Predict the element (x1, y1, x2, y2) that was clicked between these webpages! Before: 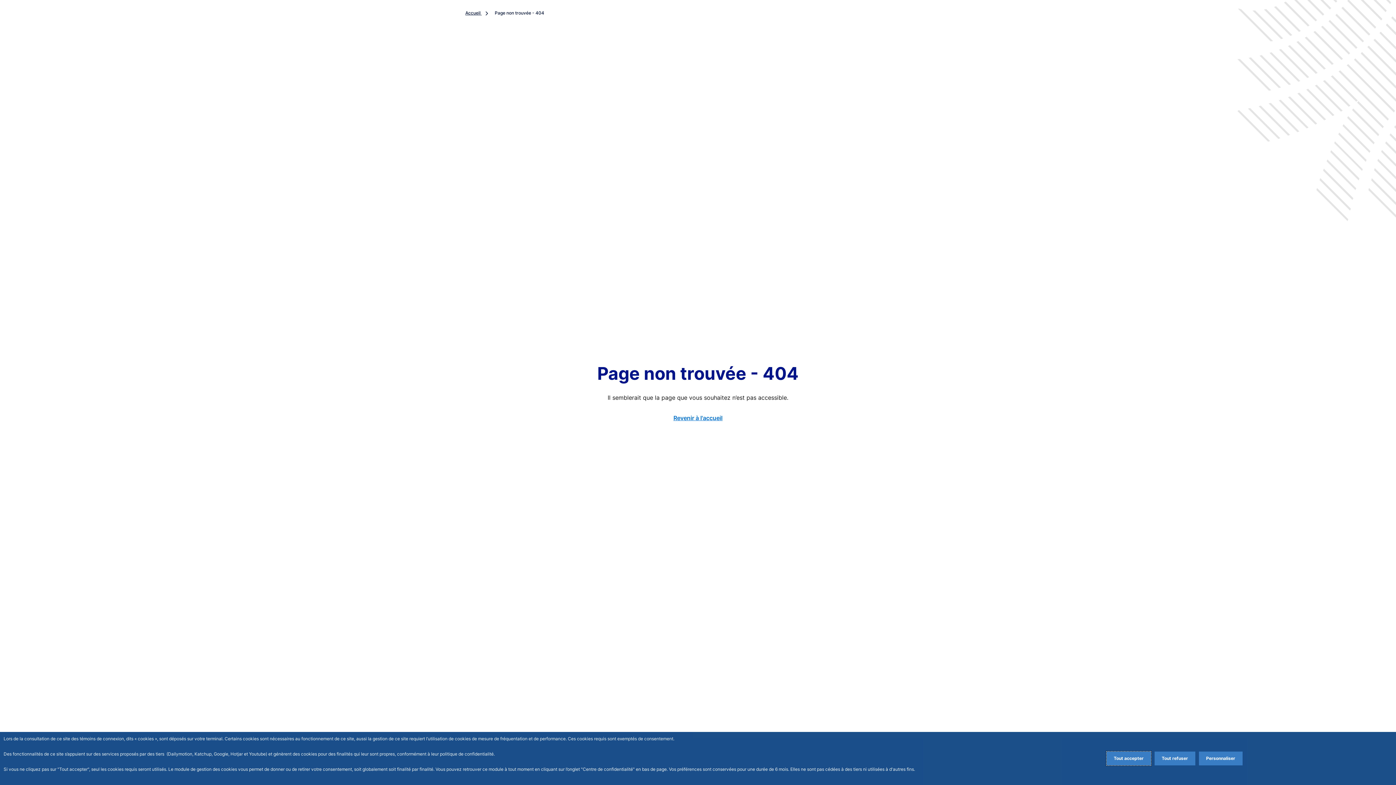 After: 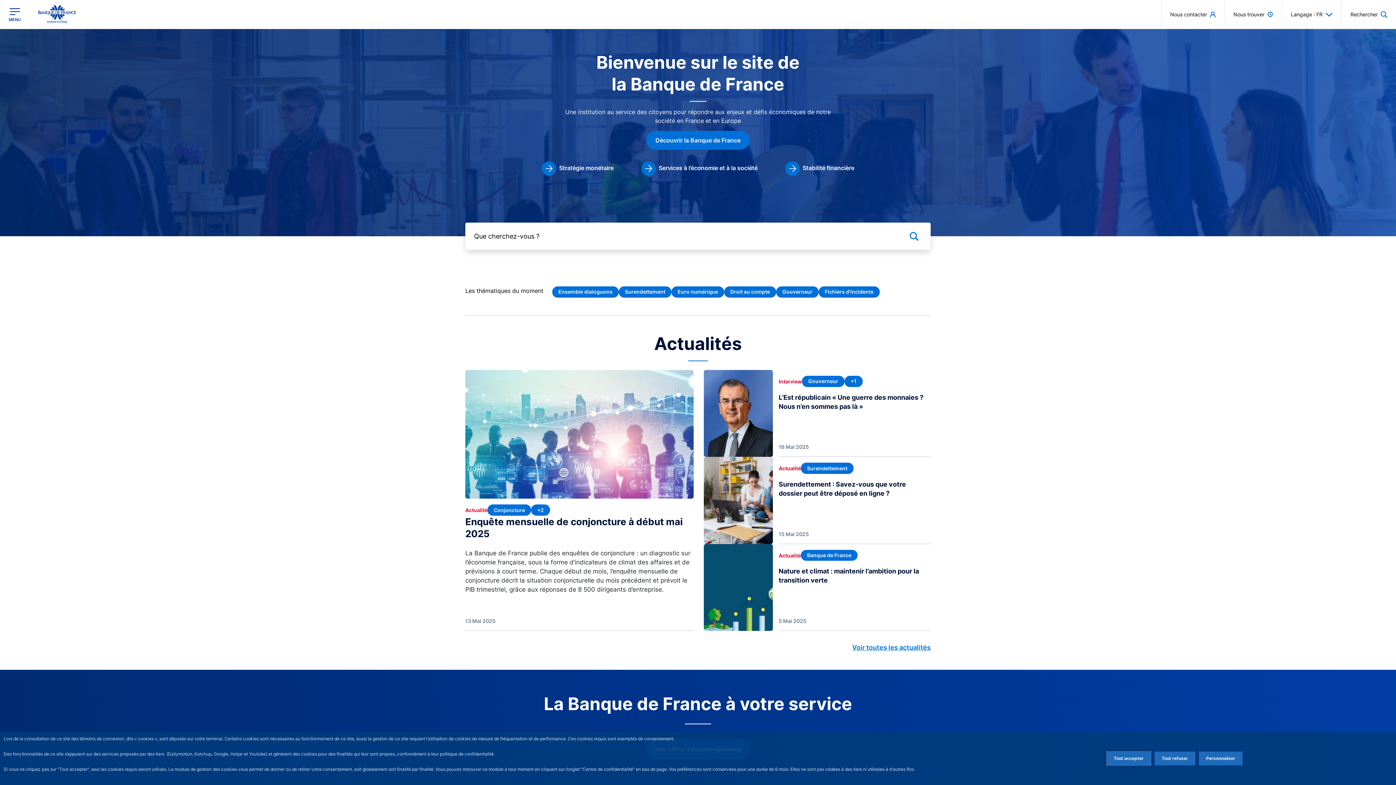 Action: label: Accueil  bbox: (465, 10, 492, 15)